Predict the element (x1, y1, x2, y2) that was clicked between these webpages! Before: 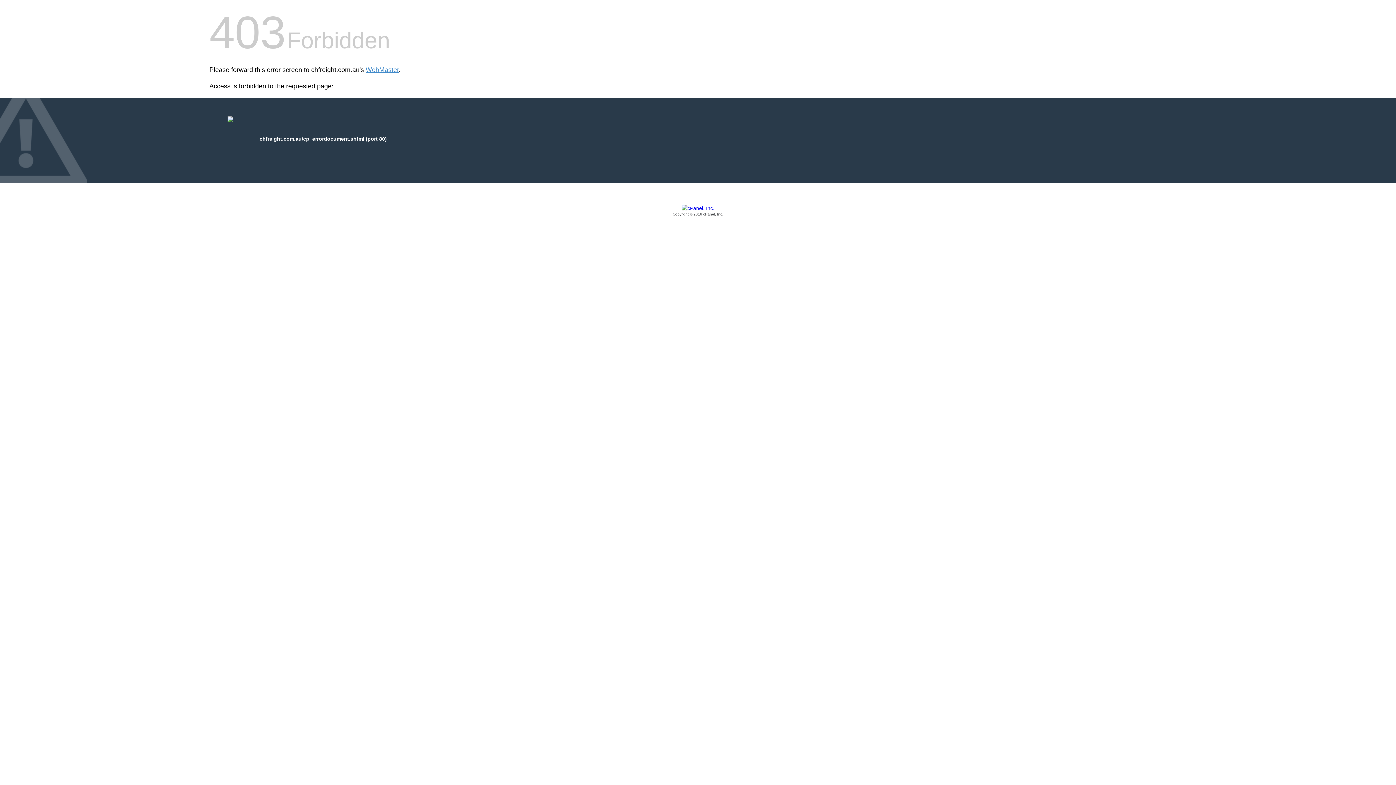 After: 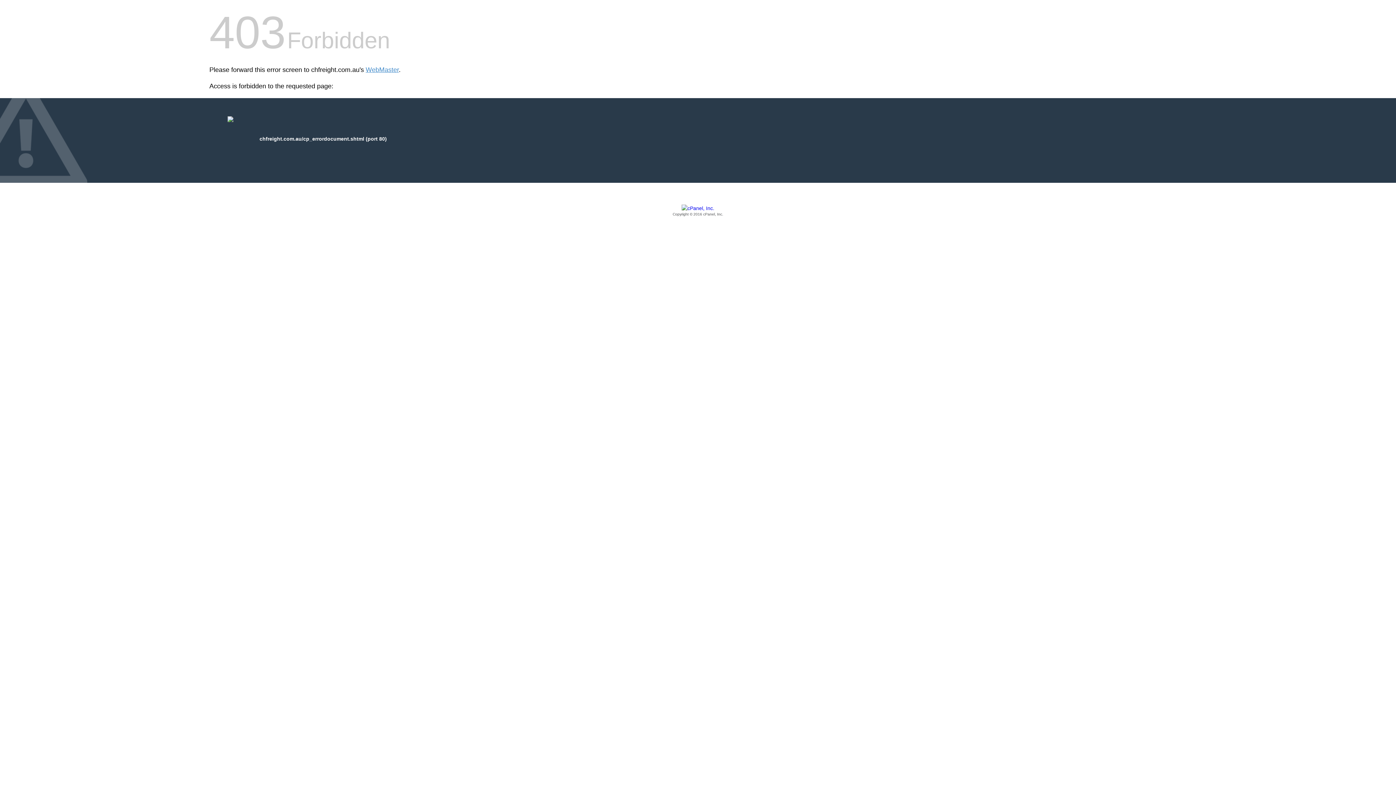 Action: bbox: (209, 205, 1186, 217) label: Copyright © 2016 cPanel, Inc.